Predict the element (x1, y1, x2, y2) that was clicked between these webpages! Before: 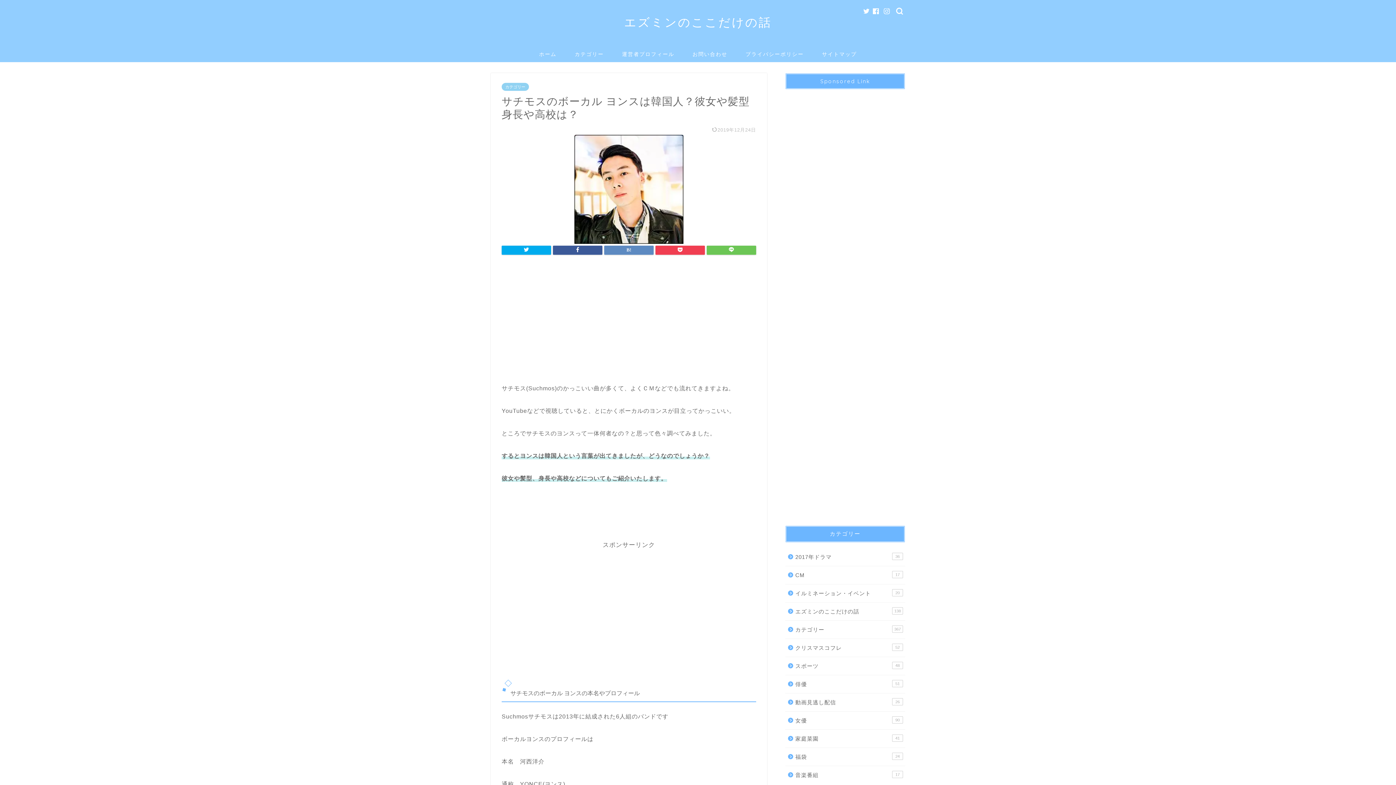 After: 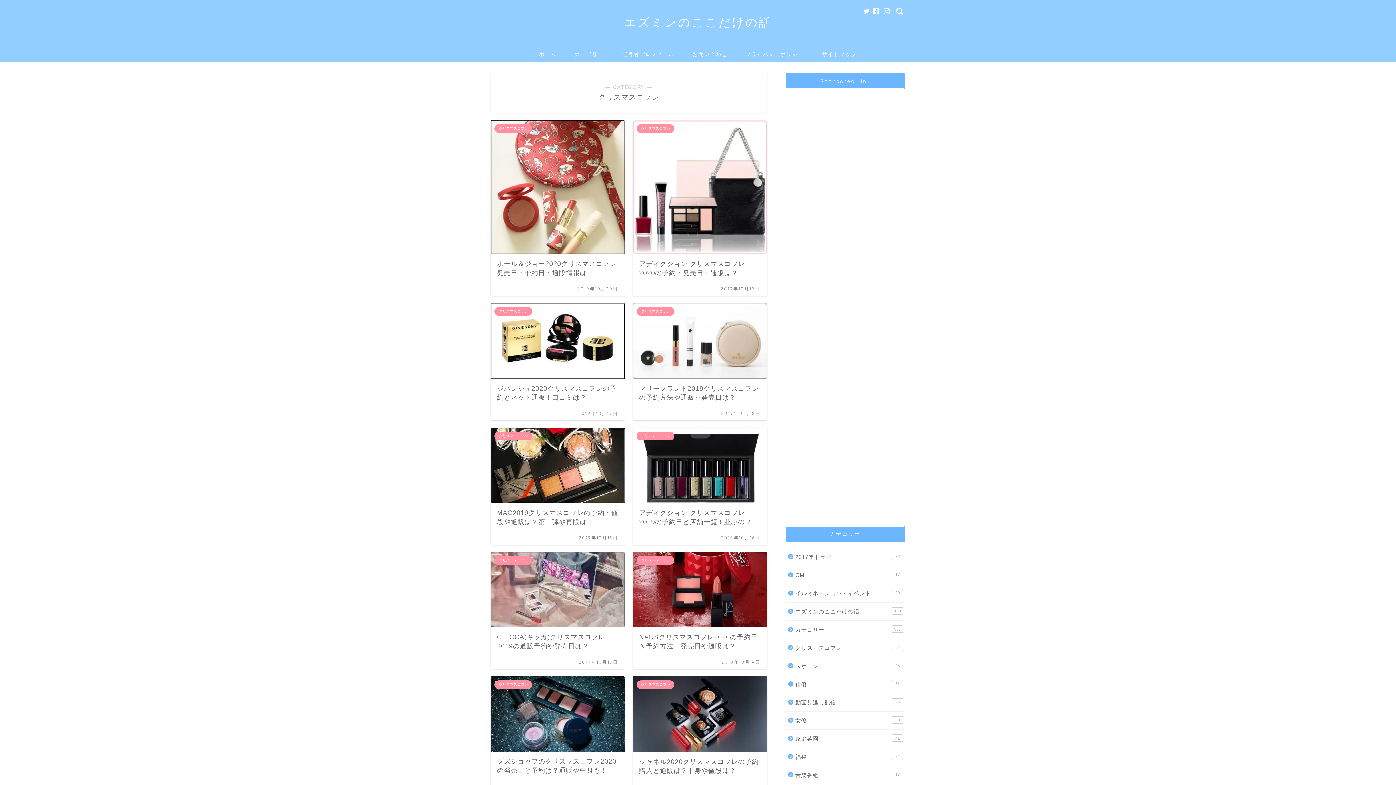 Action: label: クリスマスコフレ
52 bbox: (785, 639, 904, 657)